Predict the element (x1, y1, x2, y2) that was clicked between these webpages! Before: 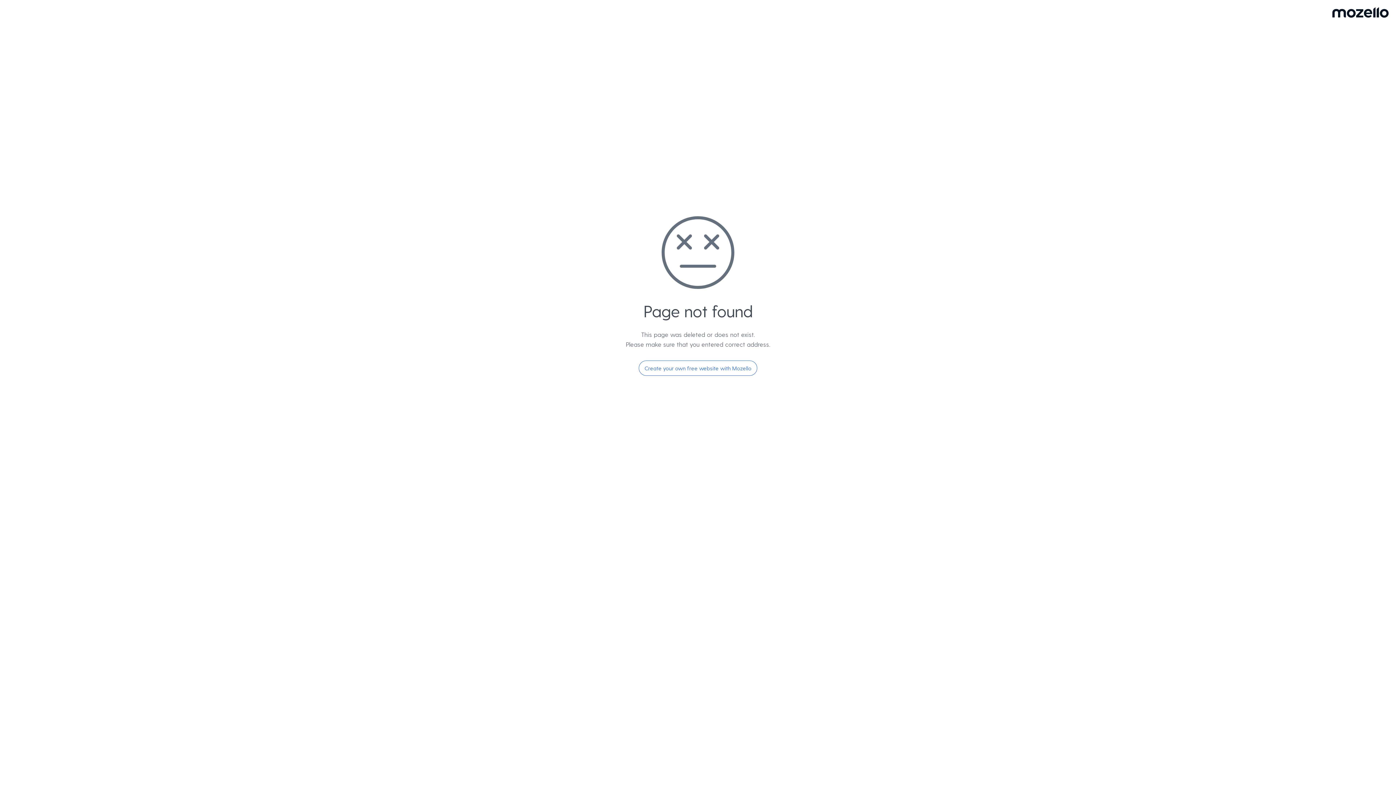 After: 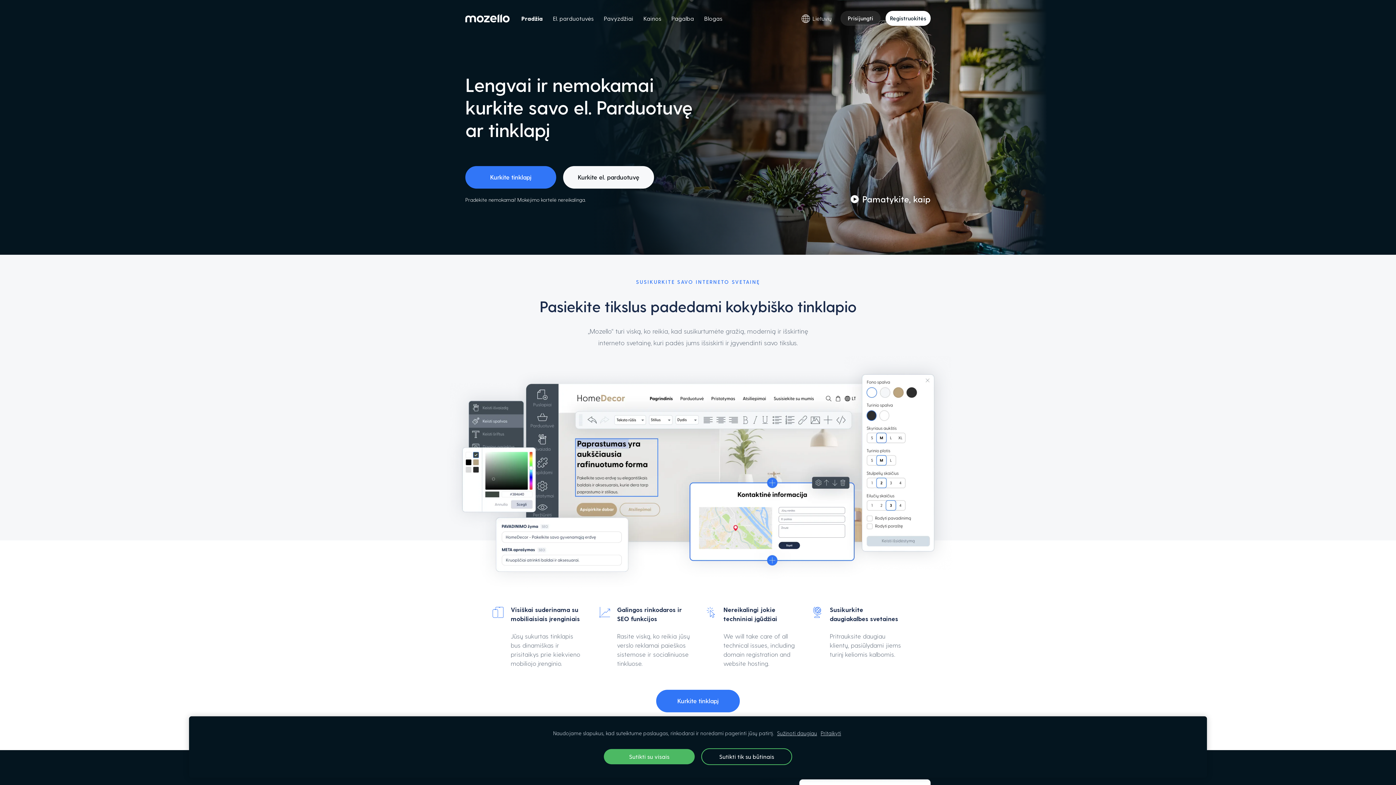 Action: label: Create your own free website with Mozello bbox: (638, 360, 757, 376)